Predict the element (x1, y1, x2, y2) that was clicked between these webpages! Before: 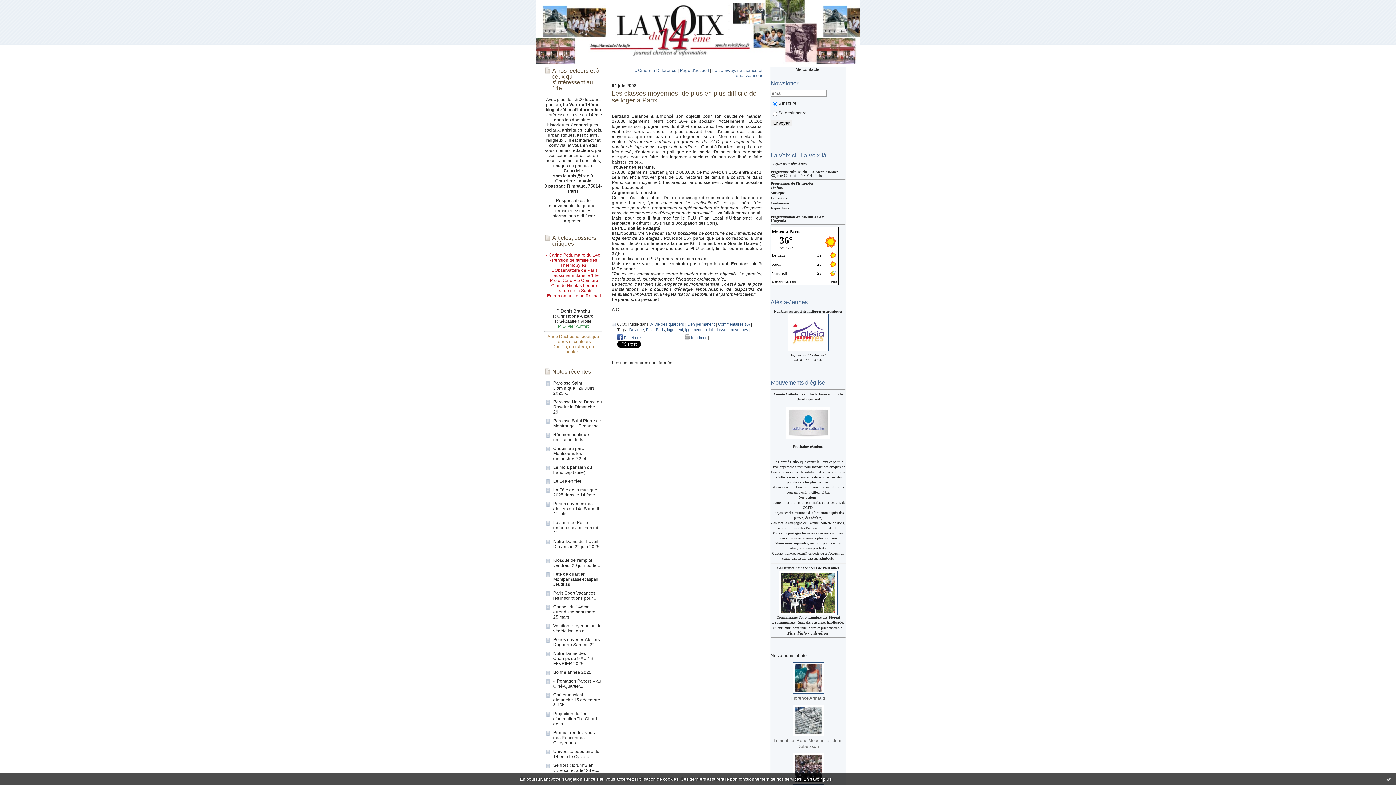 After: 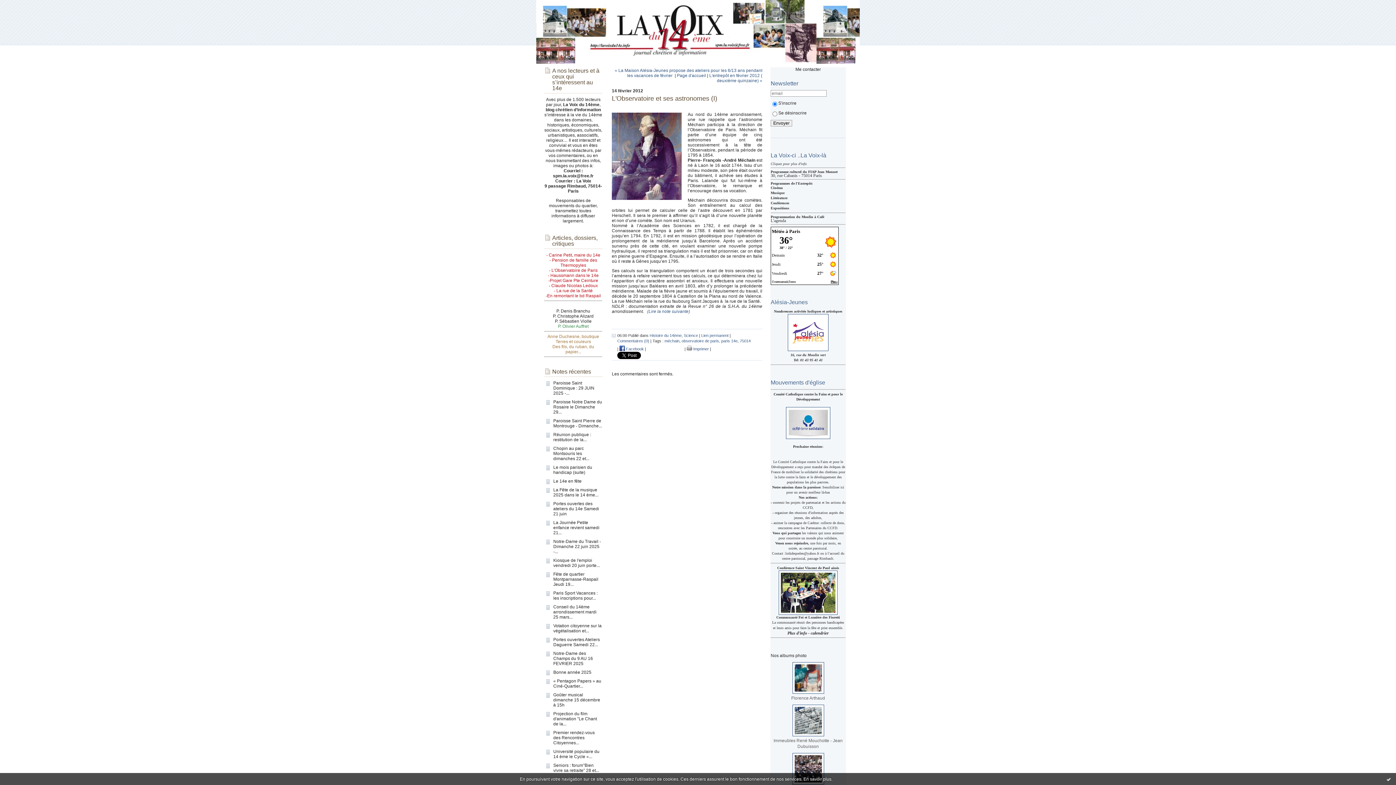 Action: label: - L’Observatoire de Paris
 bbox: (549, 268, 597, 273)